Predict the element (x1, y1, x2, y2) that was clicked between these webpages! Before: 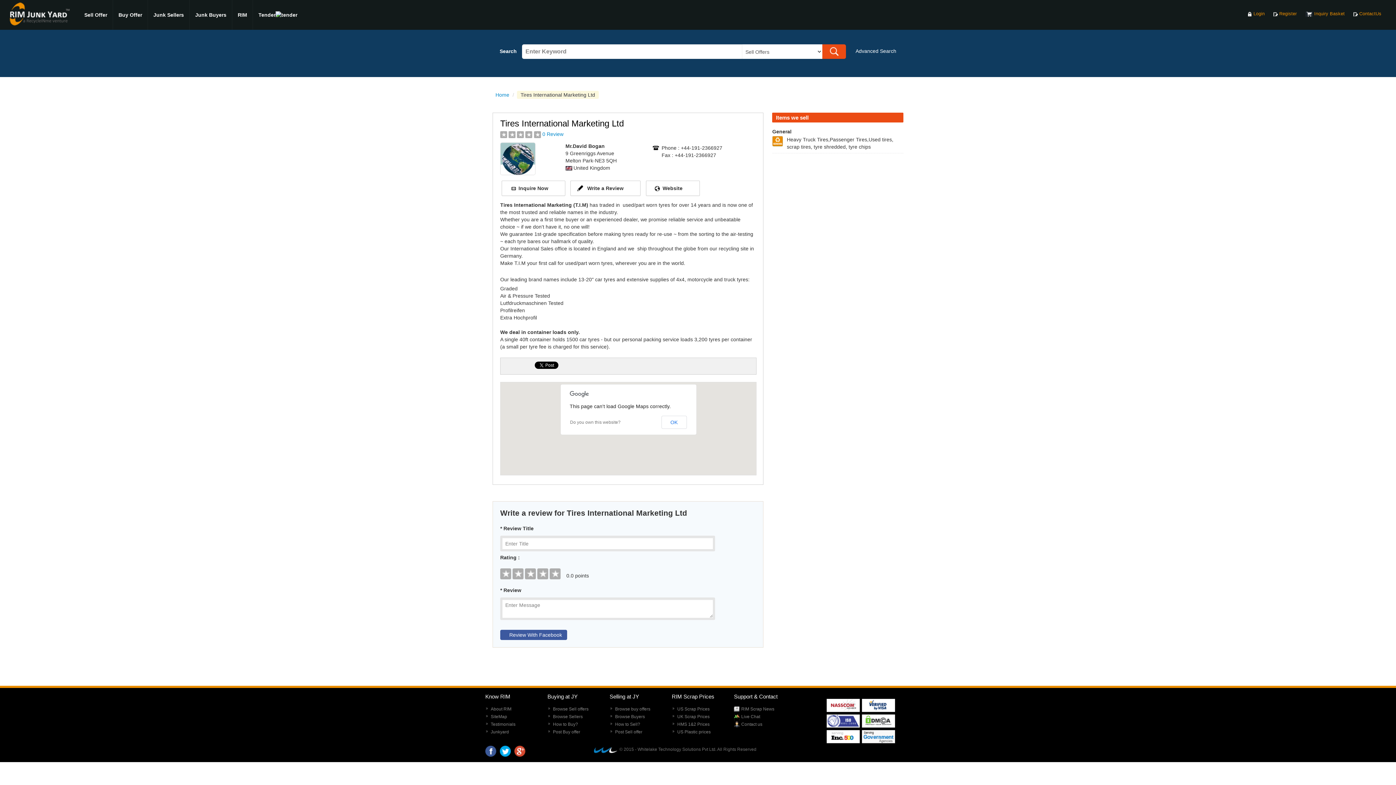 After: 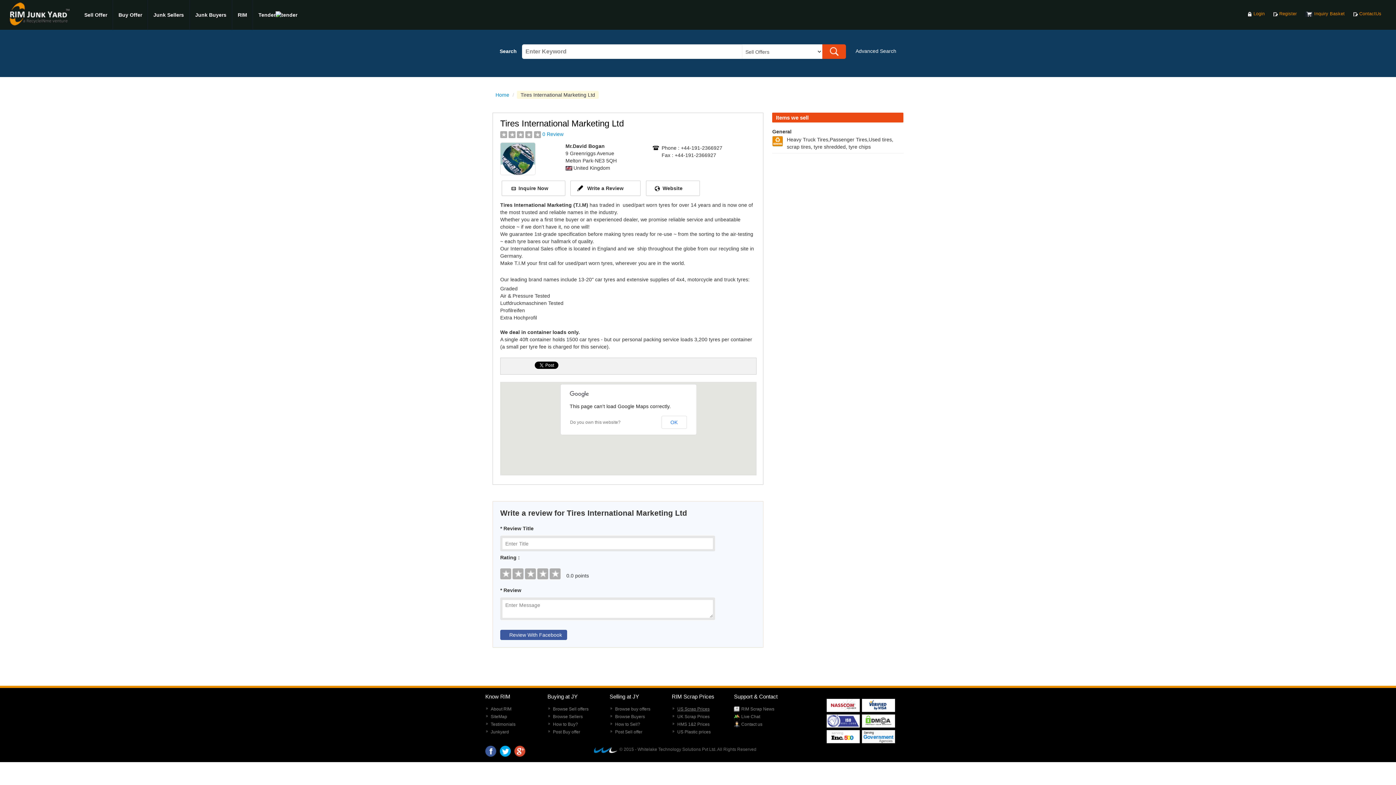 Action: bbox: (677, 707, 709, 712) label: US Scrap Prices